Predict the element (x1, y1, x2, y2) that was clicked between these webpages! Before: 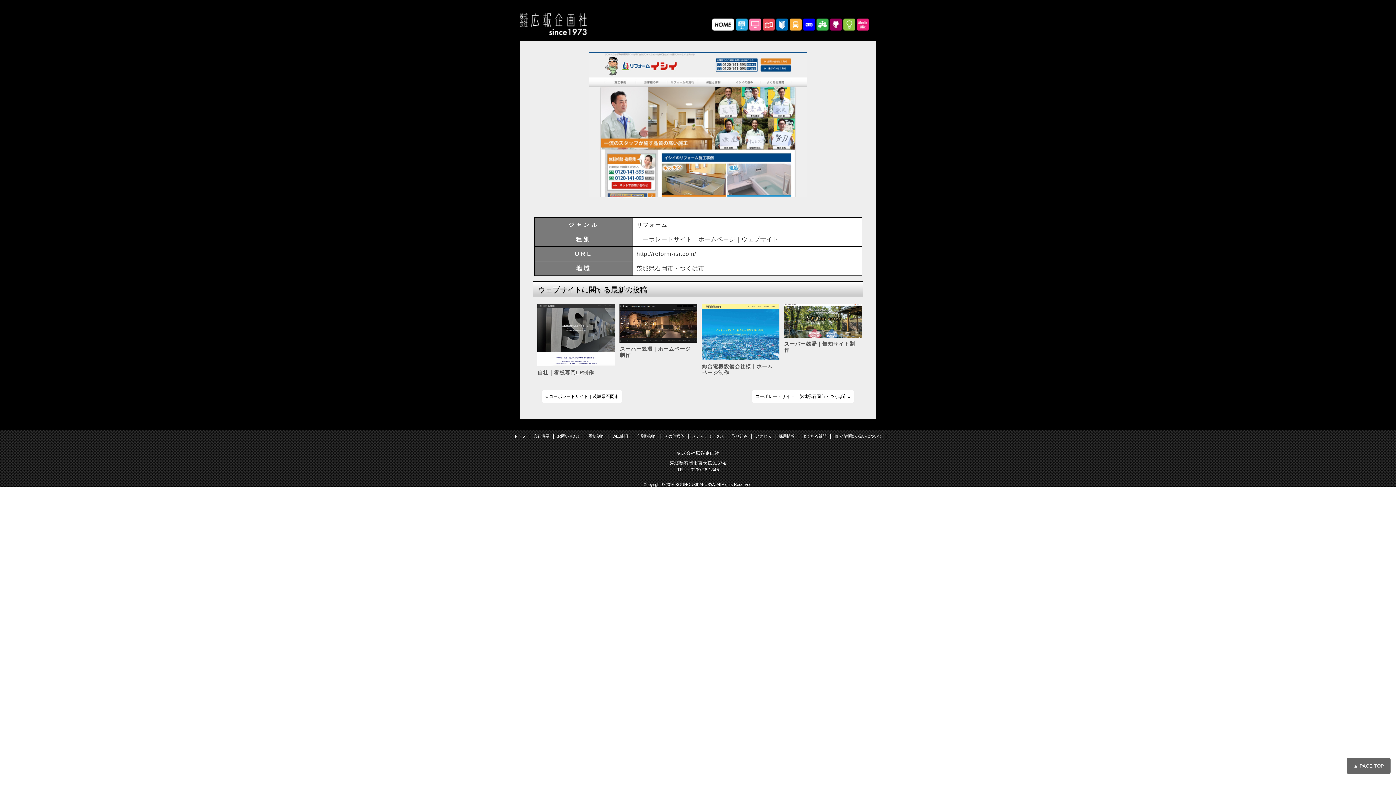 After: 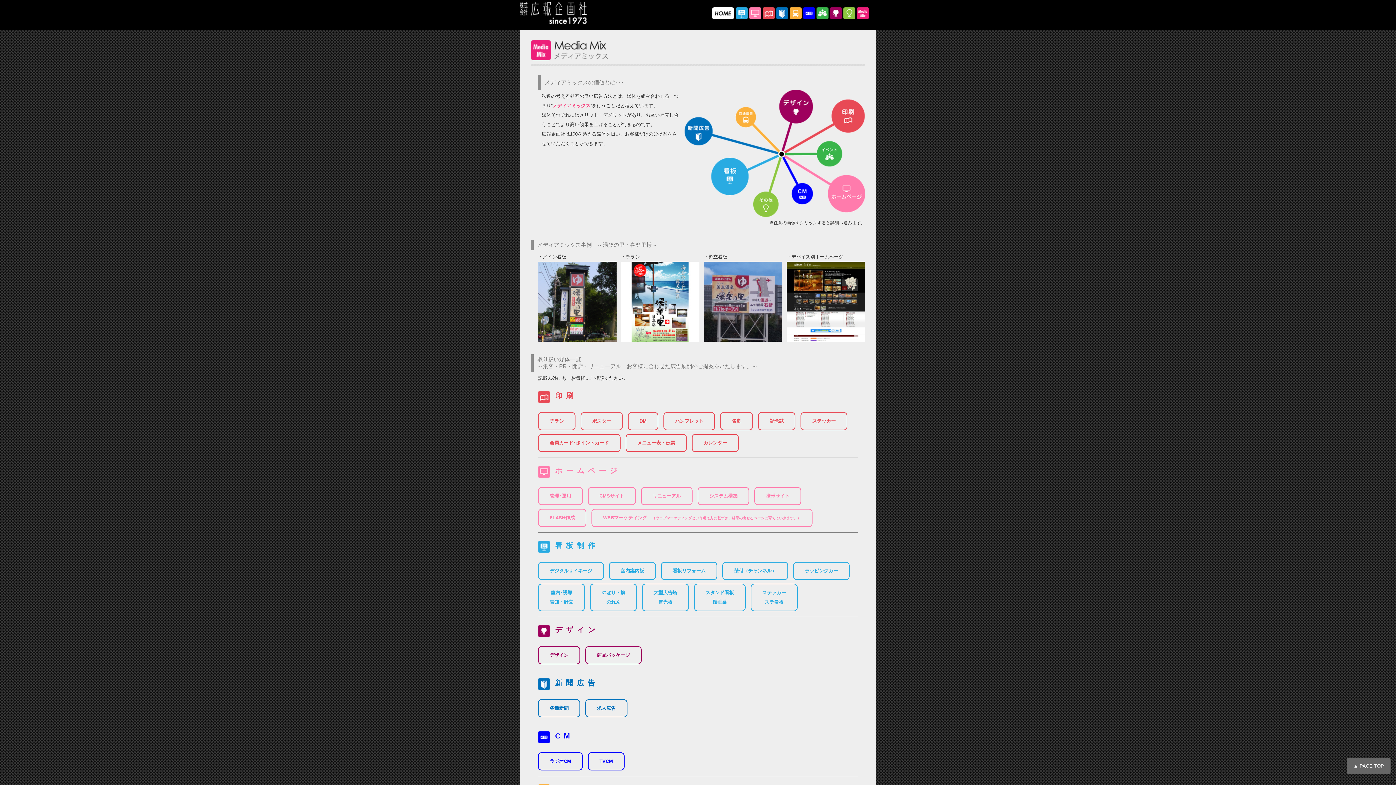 Action: bbox: (857, 24, 869, 30)